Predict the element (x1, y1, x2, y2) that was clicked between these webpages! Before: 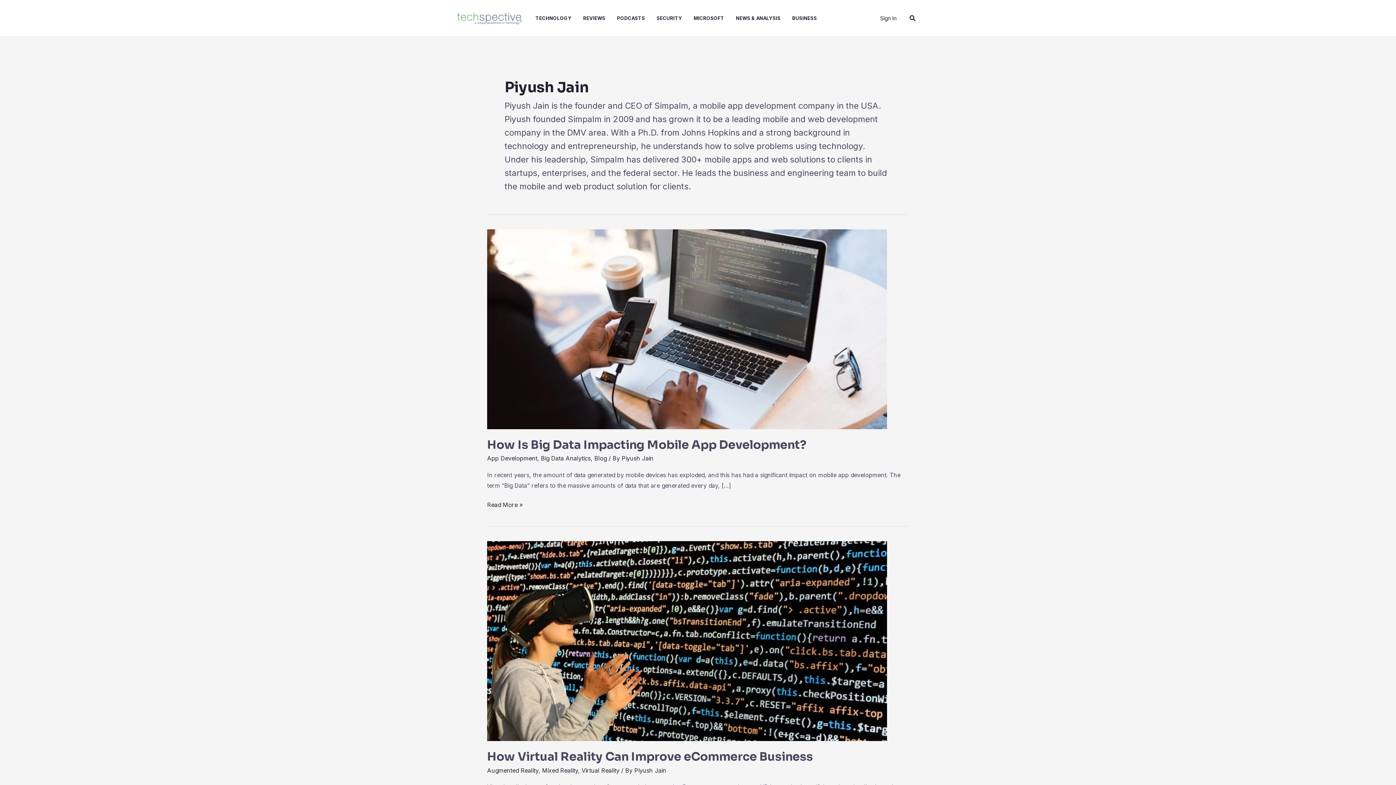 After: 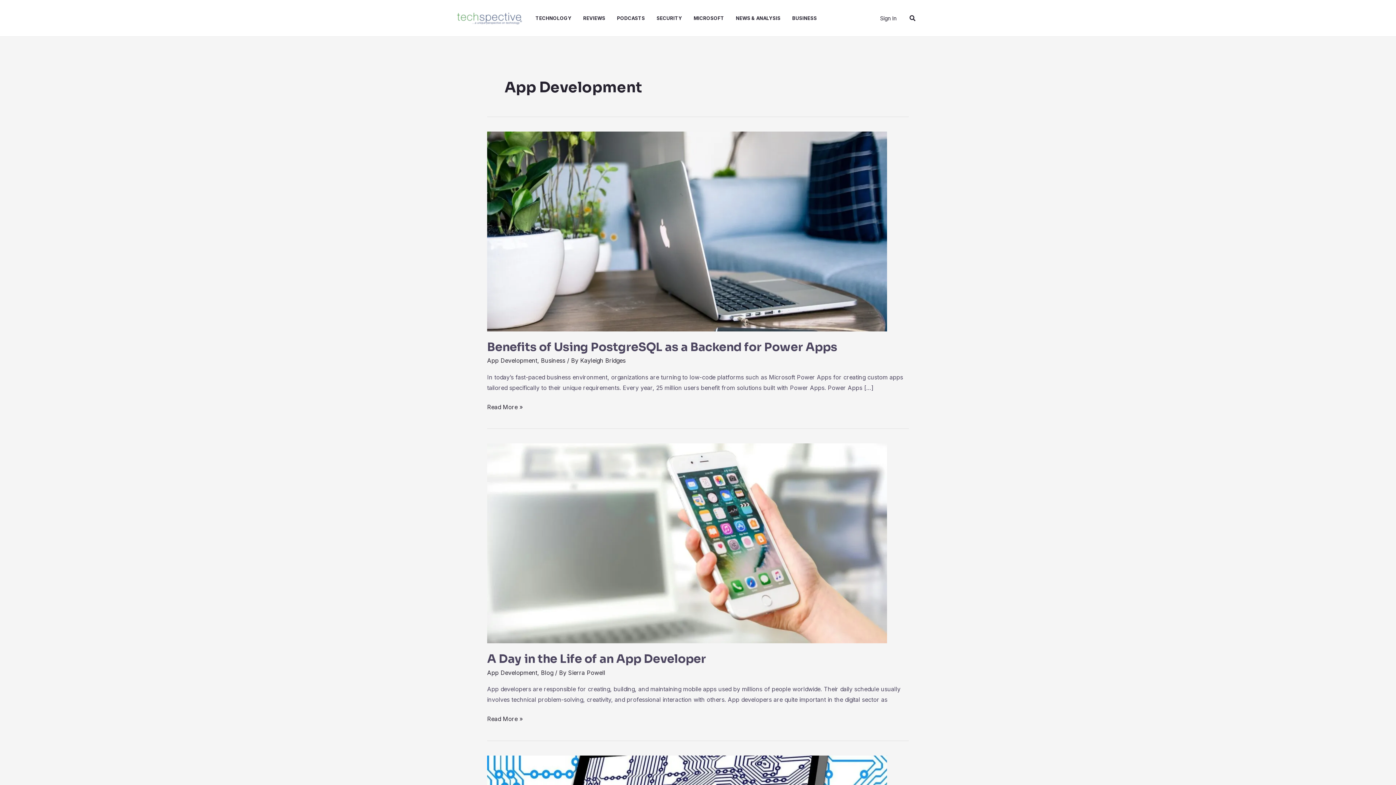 Action: bbox: (487, 455, 537, 462) label: App Development